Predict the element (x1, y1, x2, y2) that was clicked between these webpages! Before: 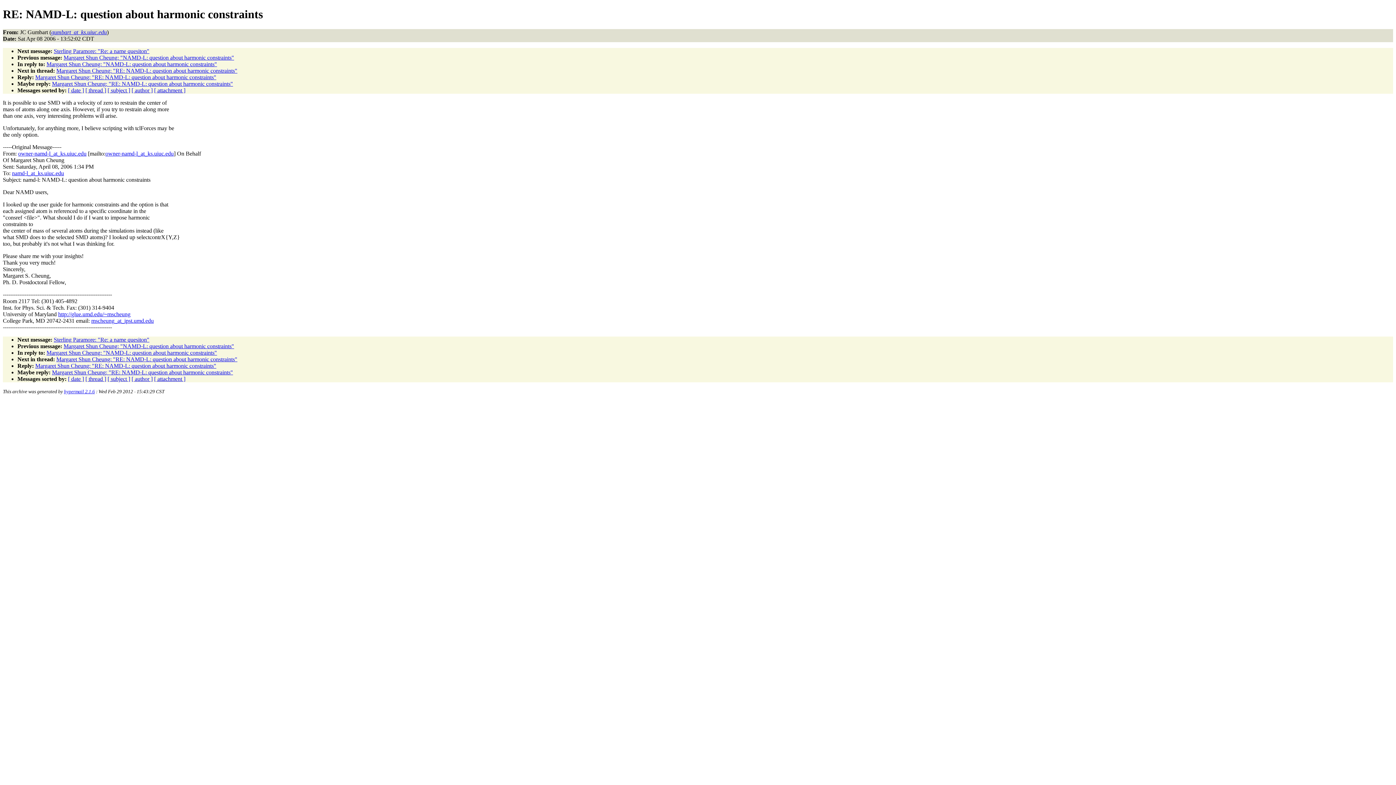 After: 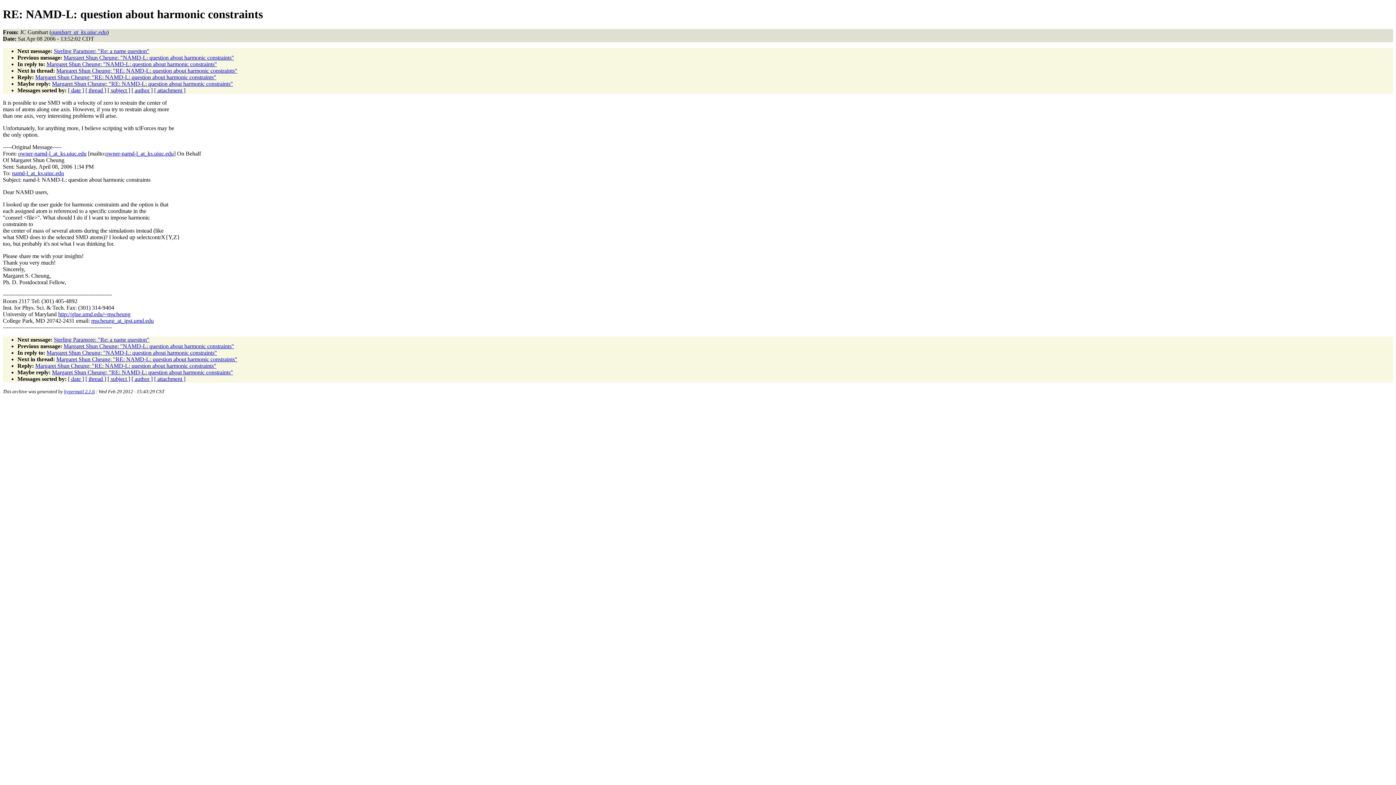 Action: label: owner-namd-l_at_ks.uiuc.edu bbox: (105, 150, 173, 156)